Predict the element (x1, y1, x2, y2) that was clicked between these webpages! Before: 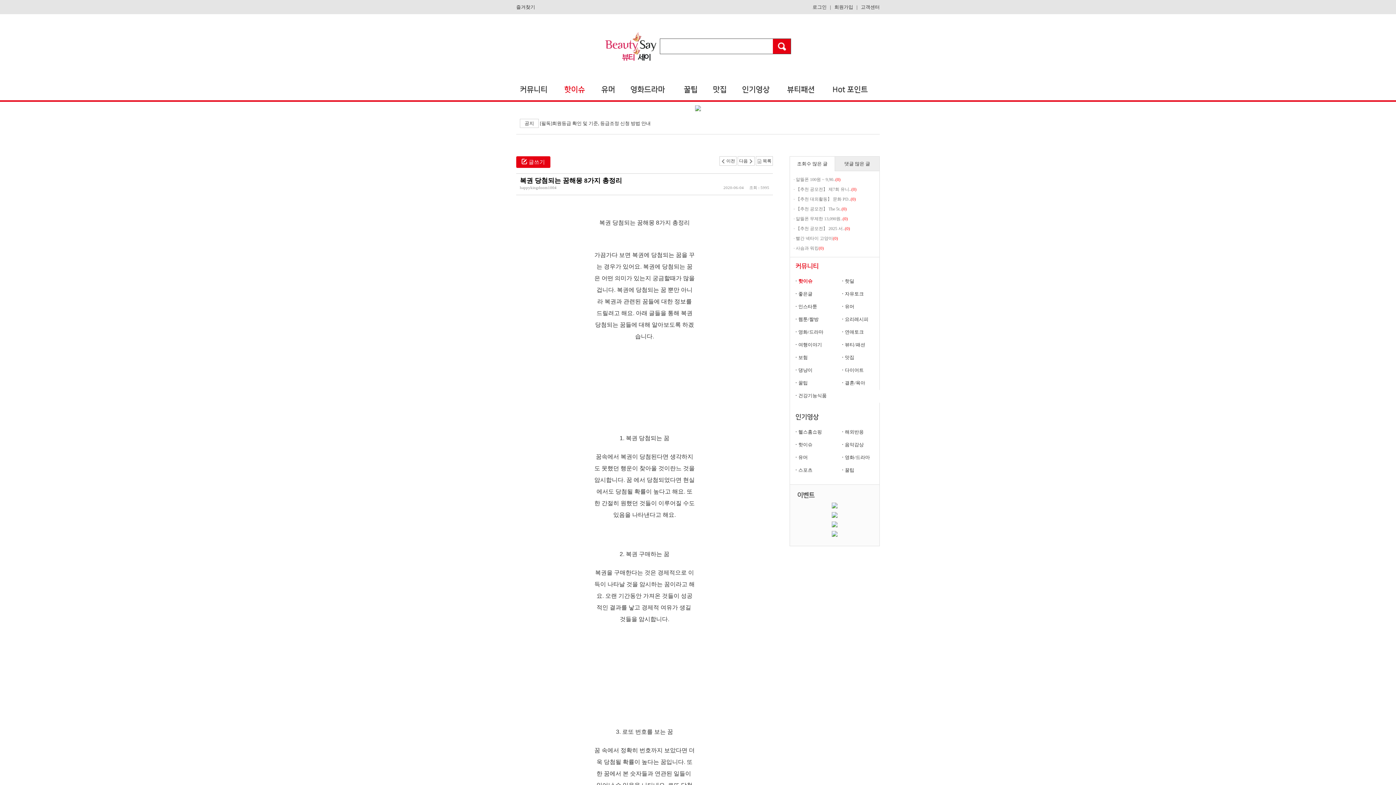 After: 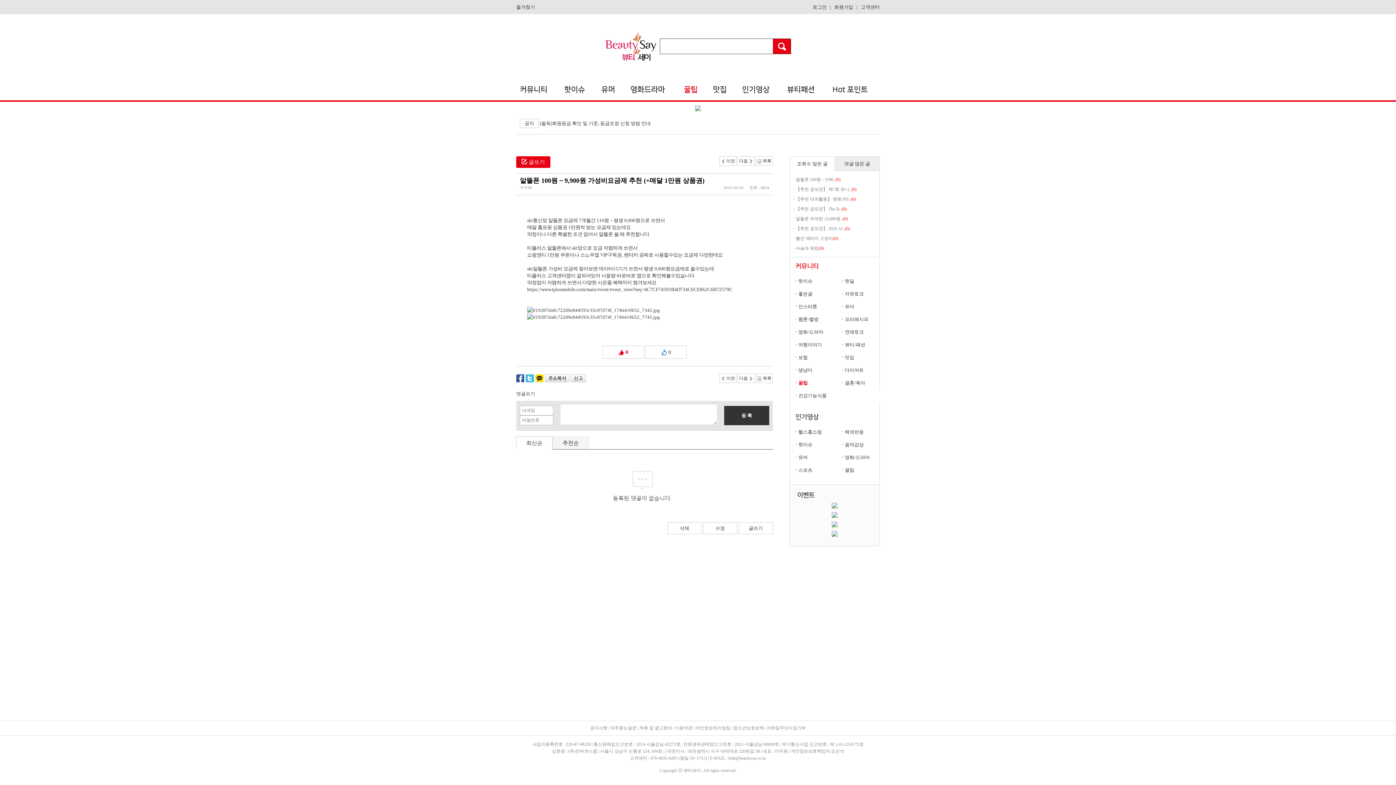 Action: bbox: (790, 174, 879, 184) label: · 알뜰폰 100원 ~ 9,90..(0)